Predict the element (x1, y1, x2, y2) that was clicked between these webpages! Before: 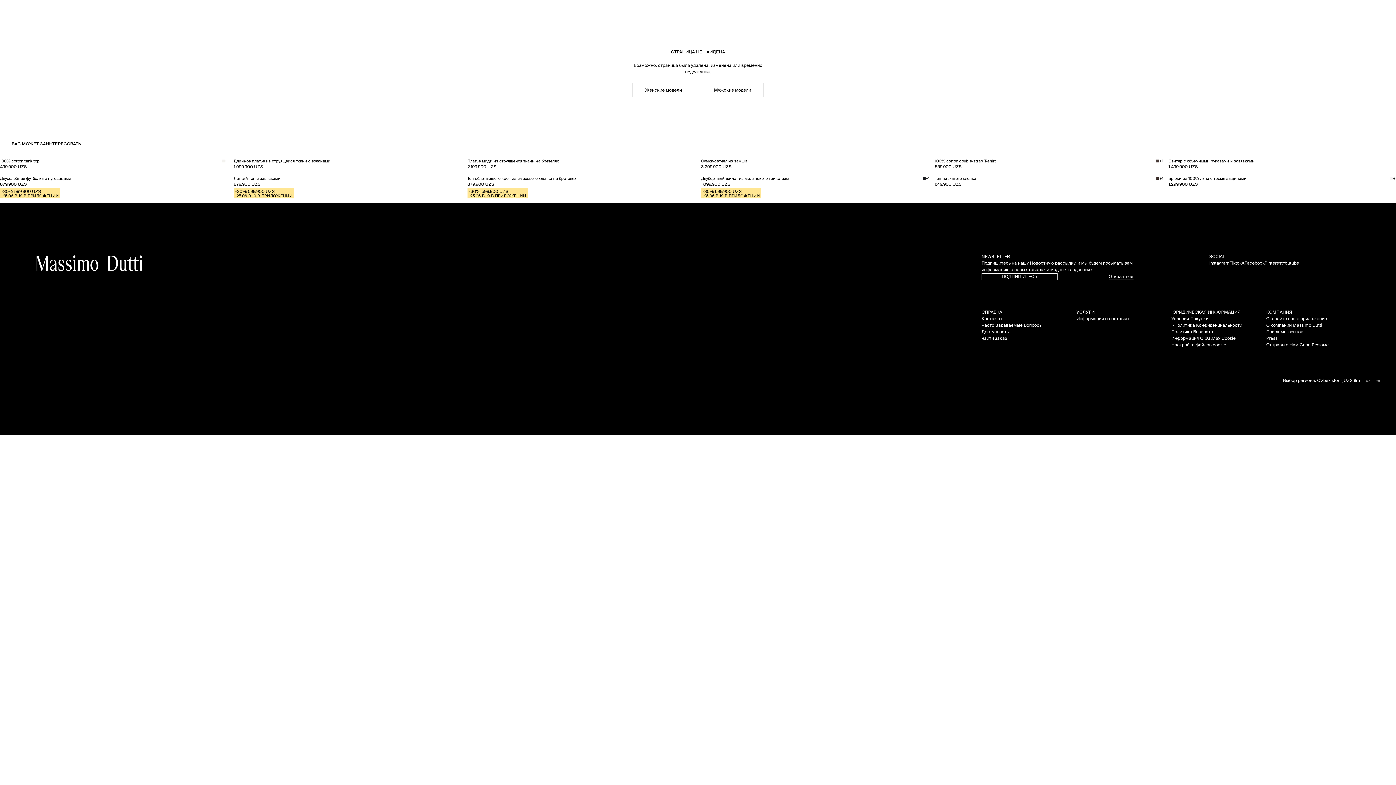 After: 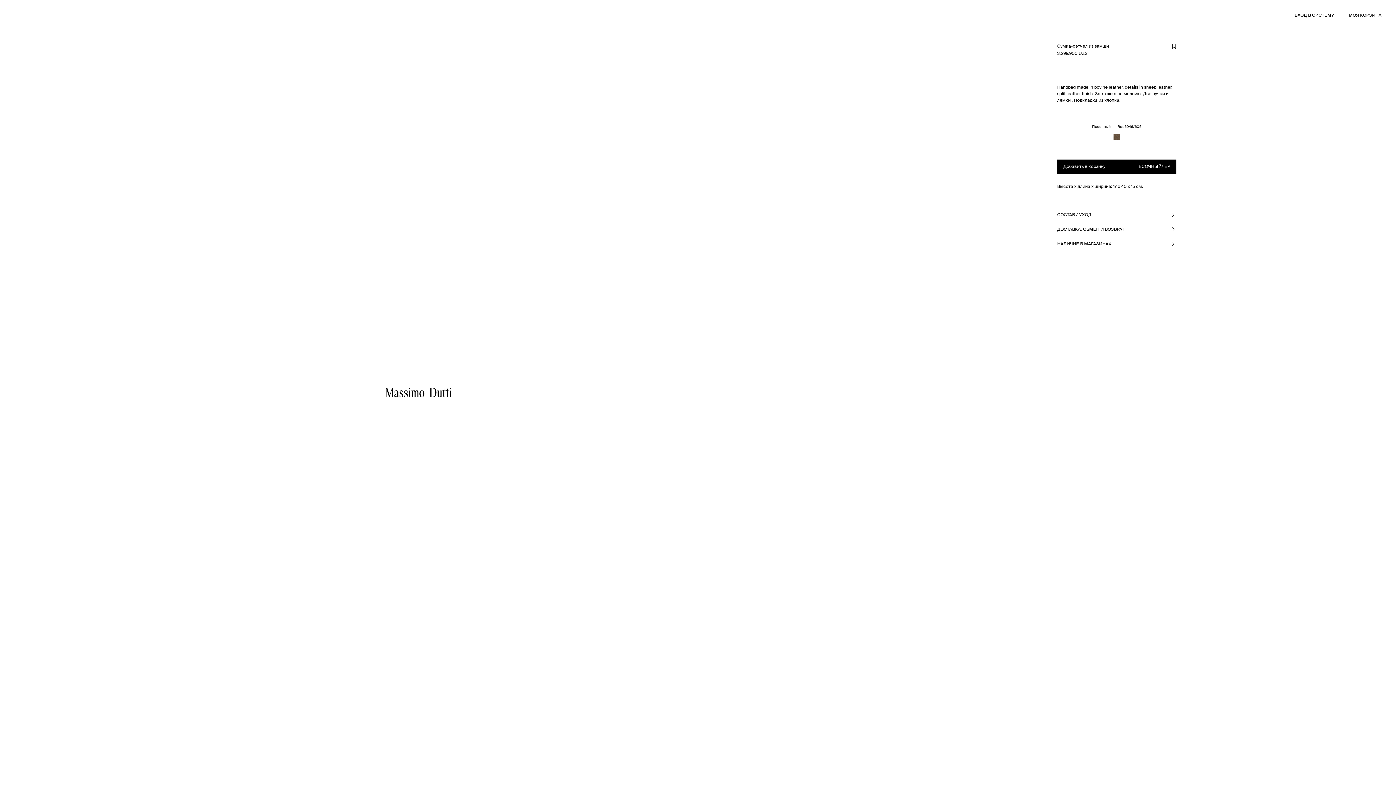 Action: label: Сумка-сэтчел из замши
3.299.900 UZS bbox: (698, 156, 931, 173)